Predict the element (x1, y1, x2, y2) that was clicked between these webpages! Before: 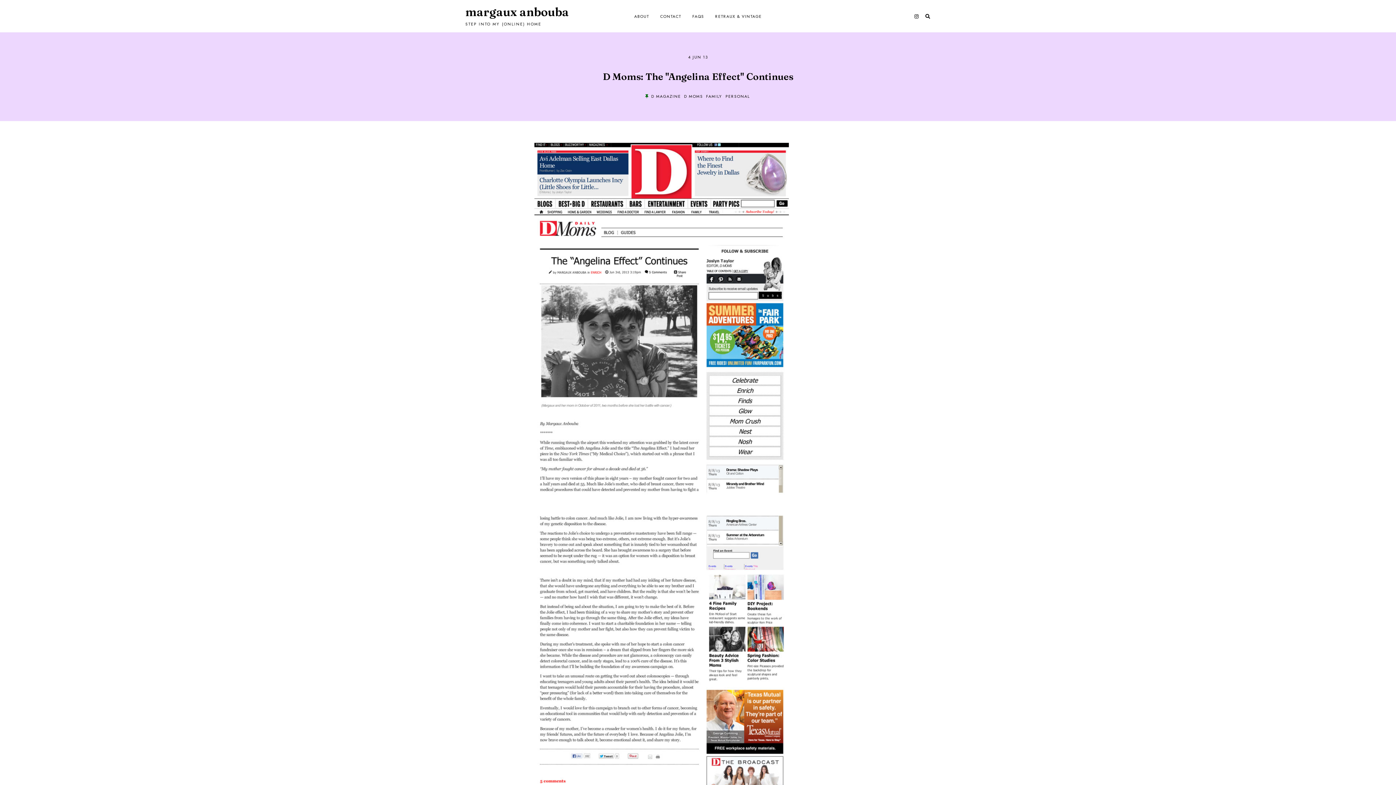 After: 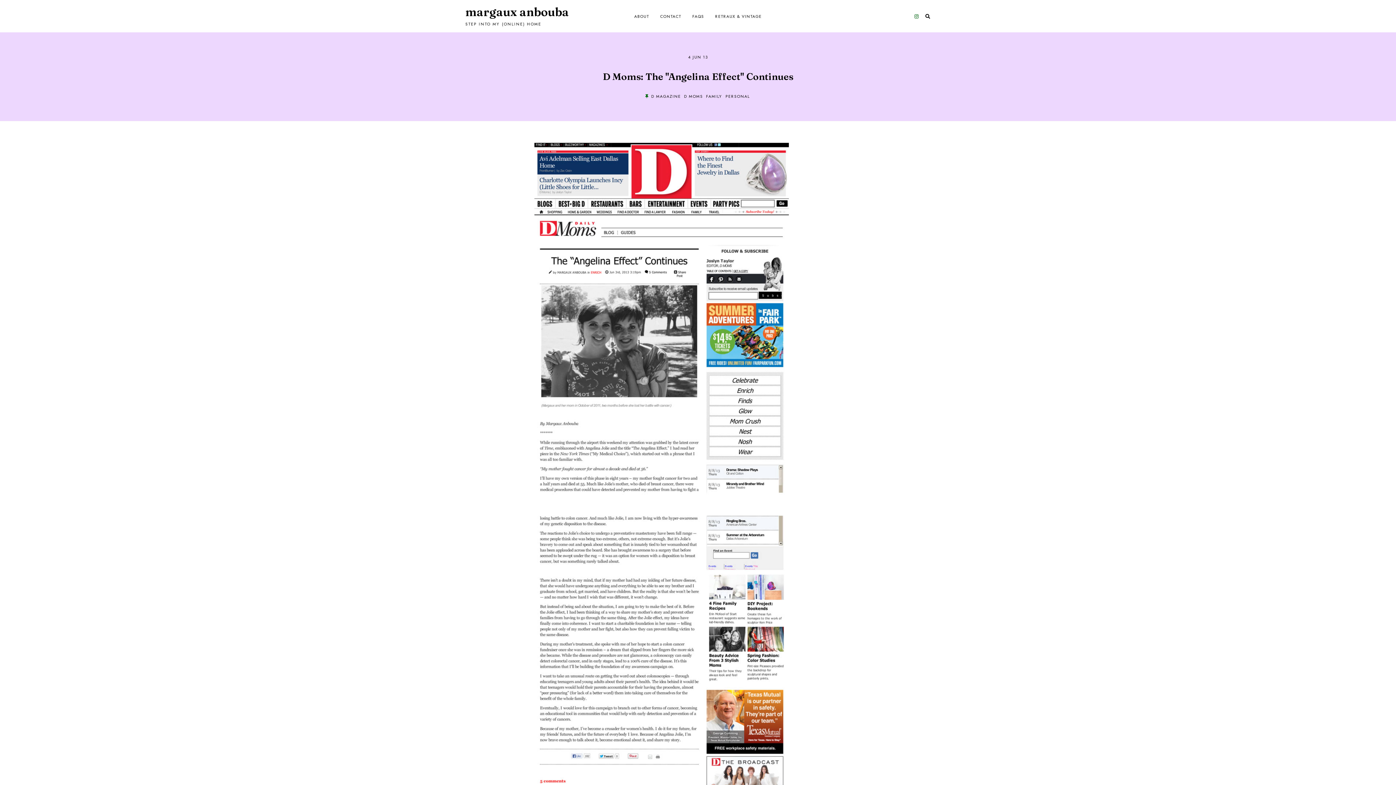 Action: bbox: (914, 12, 919, 19)